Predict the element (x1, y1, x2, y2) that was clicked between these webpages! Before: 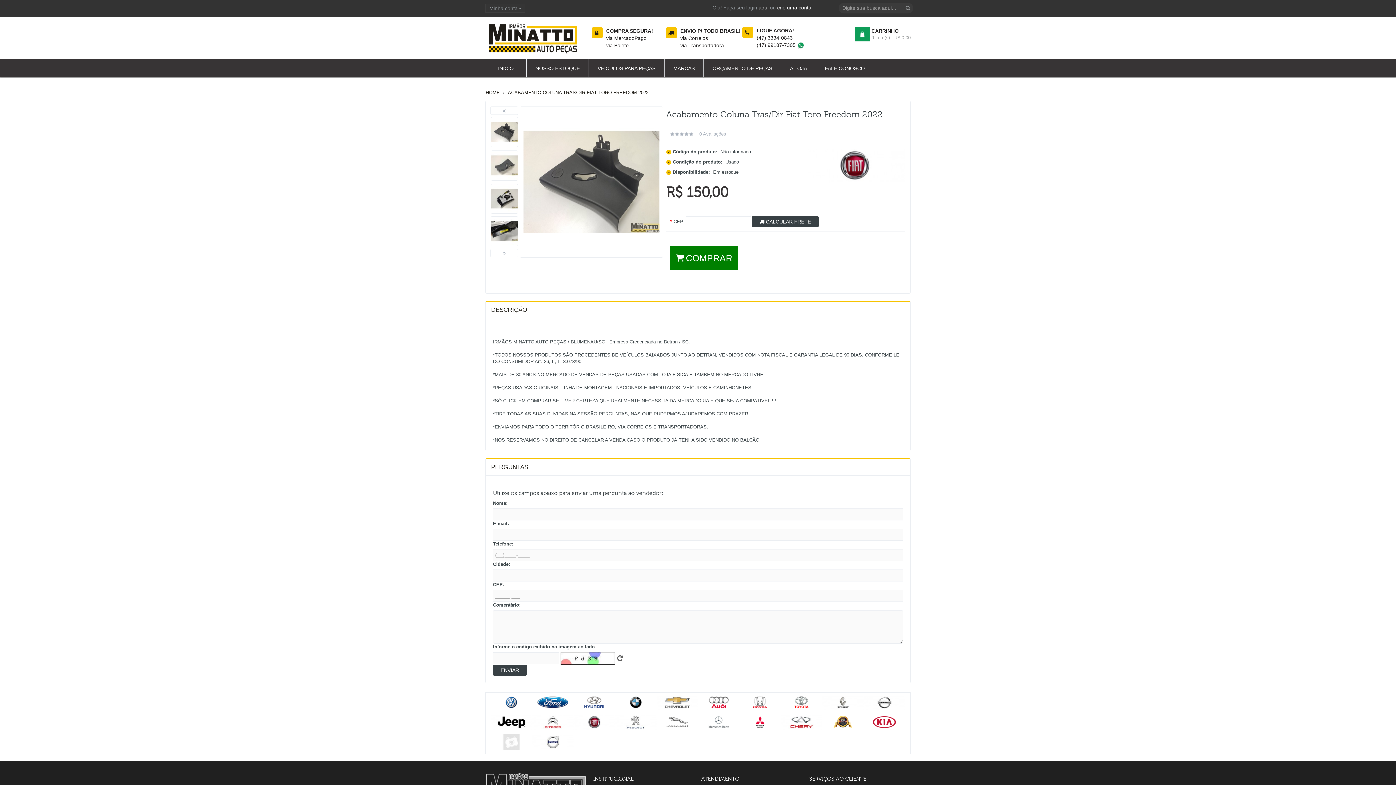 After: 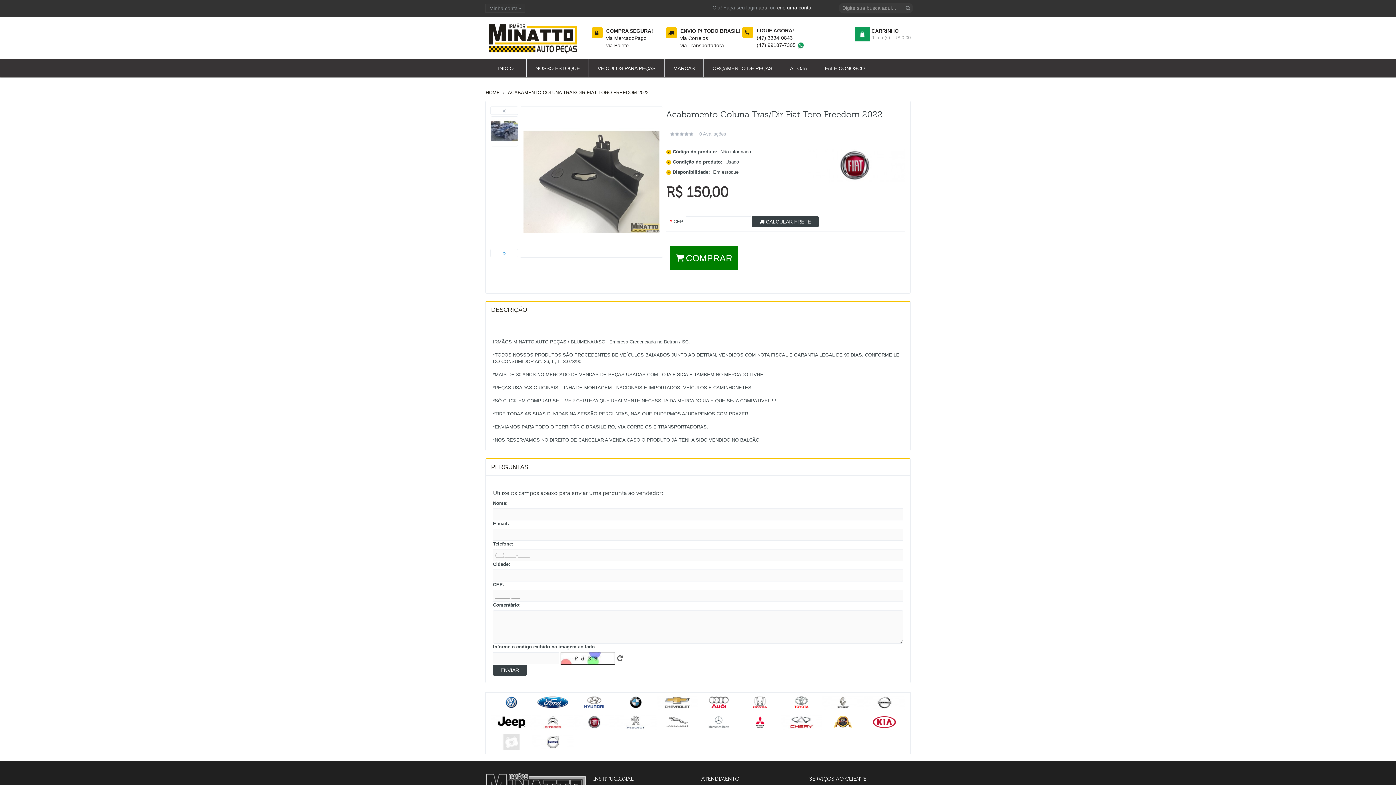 Action: bbox: (490, 249, 518, 257)